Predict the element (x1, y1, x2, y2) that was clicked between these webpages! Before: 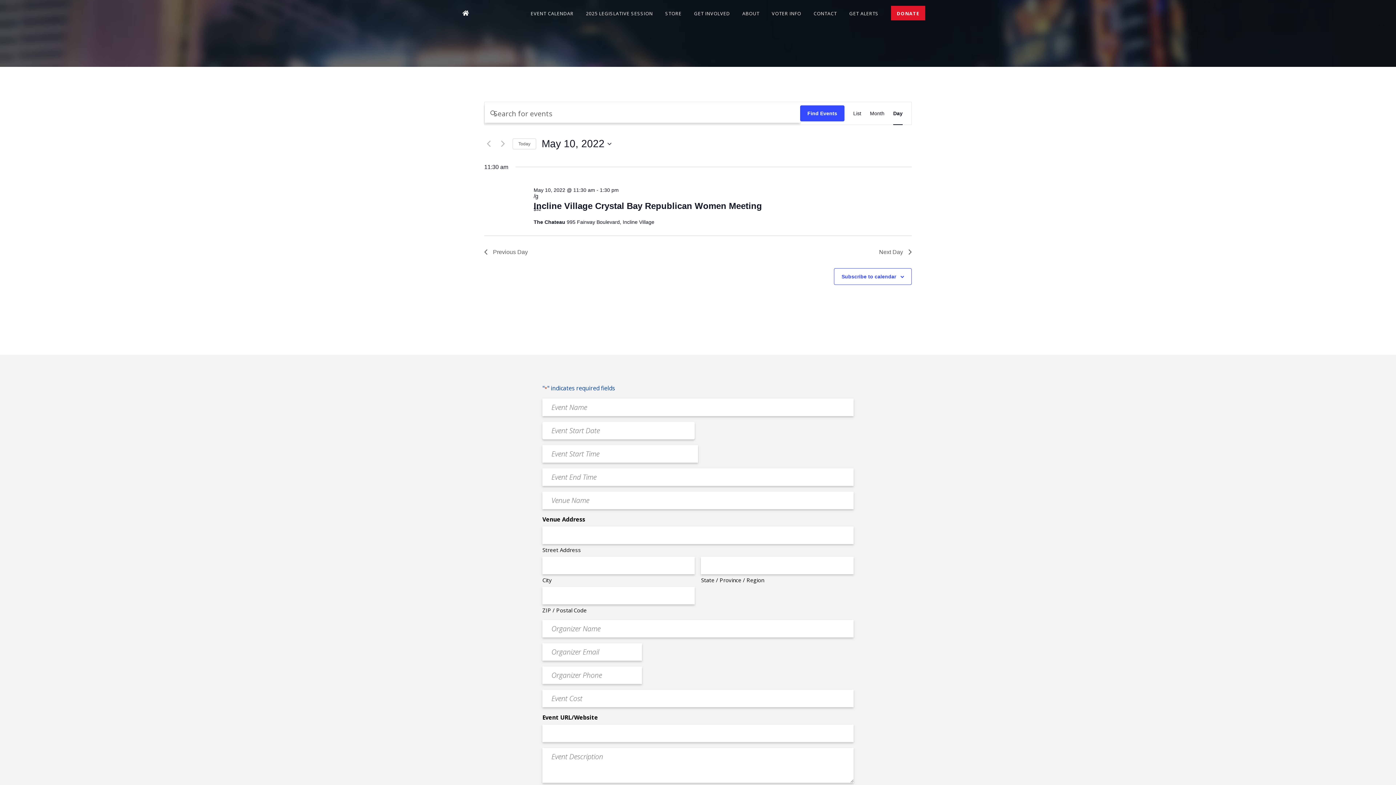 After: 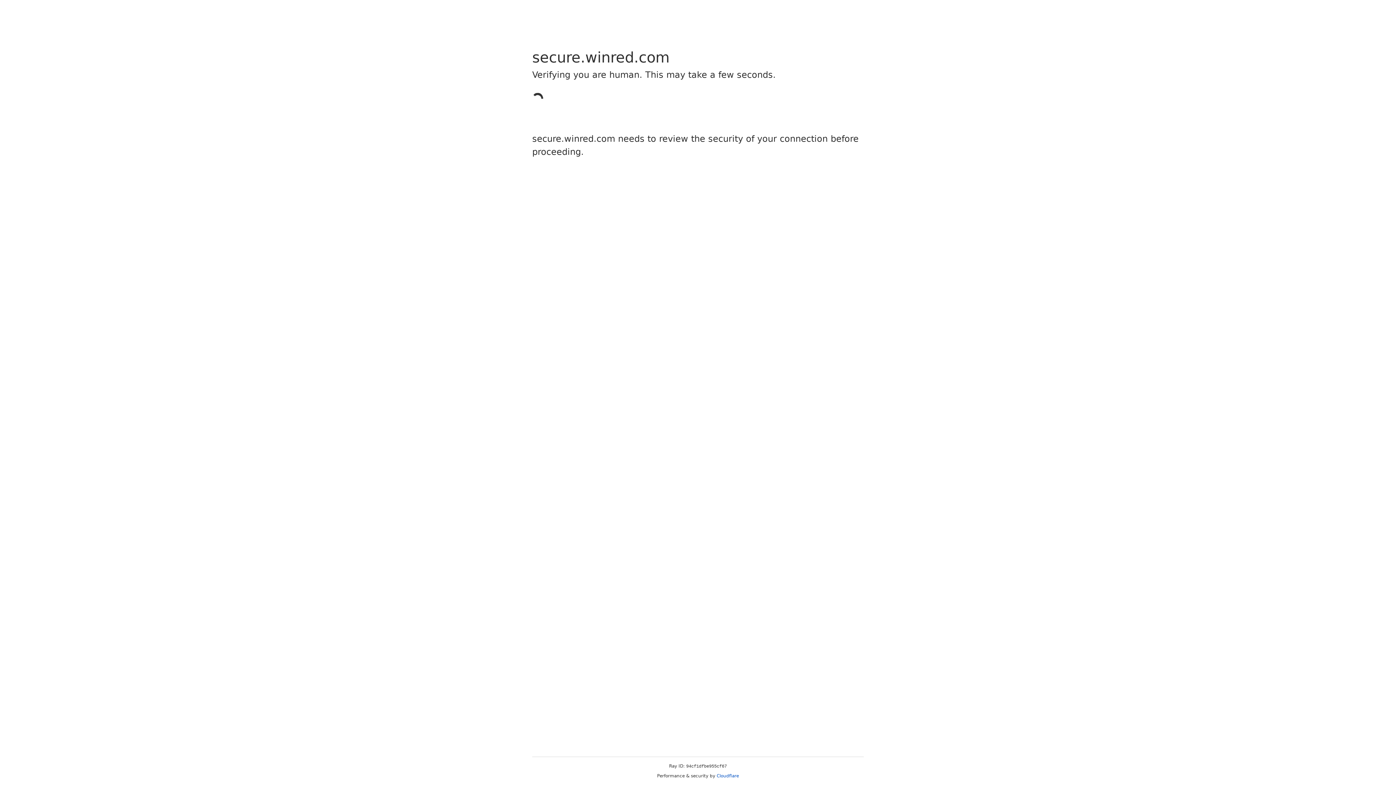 Action: label: DONATE bbox: (897, 10, 919, 16)